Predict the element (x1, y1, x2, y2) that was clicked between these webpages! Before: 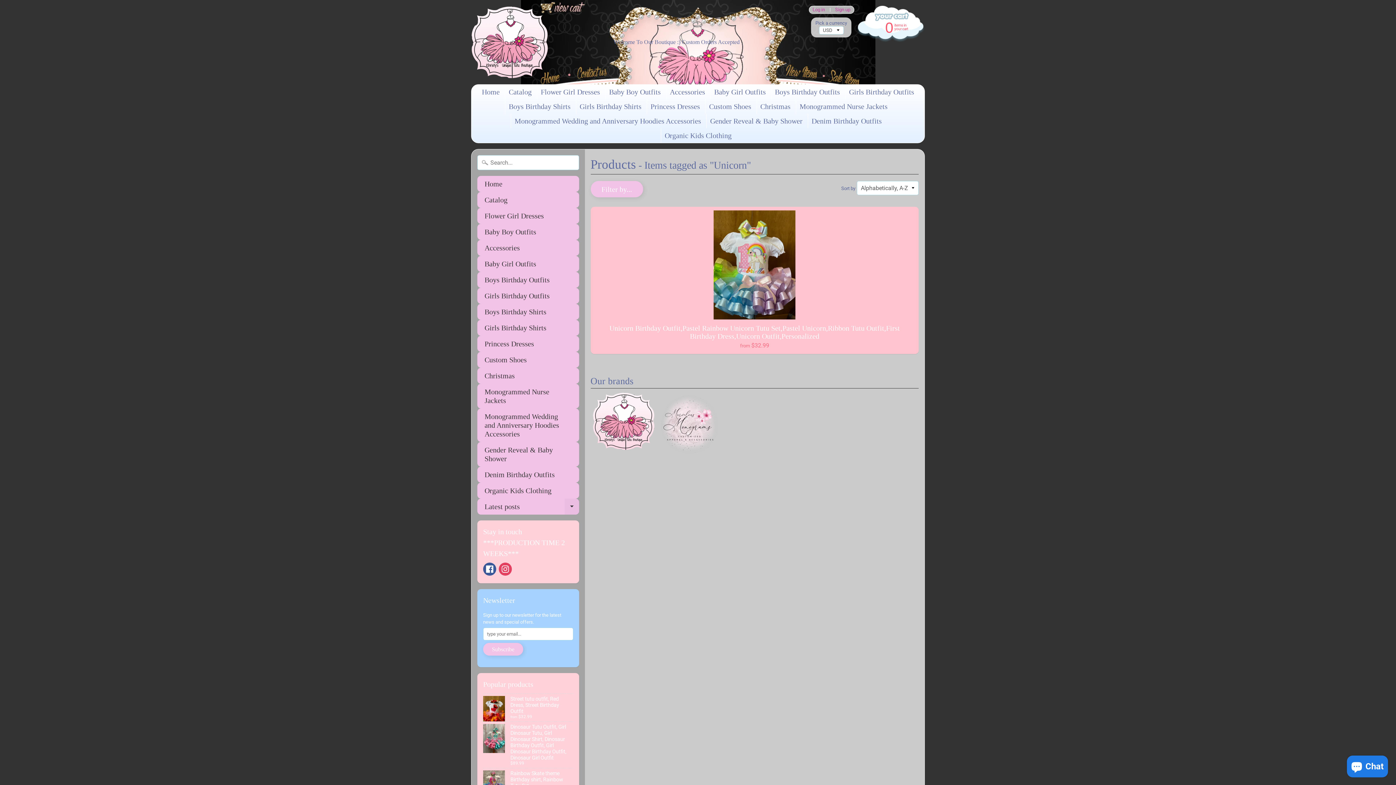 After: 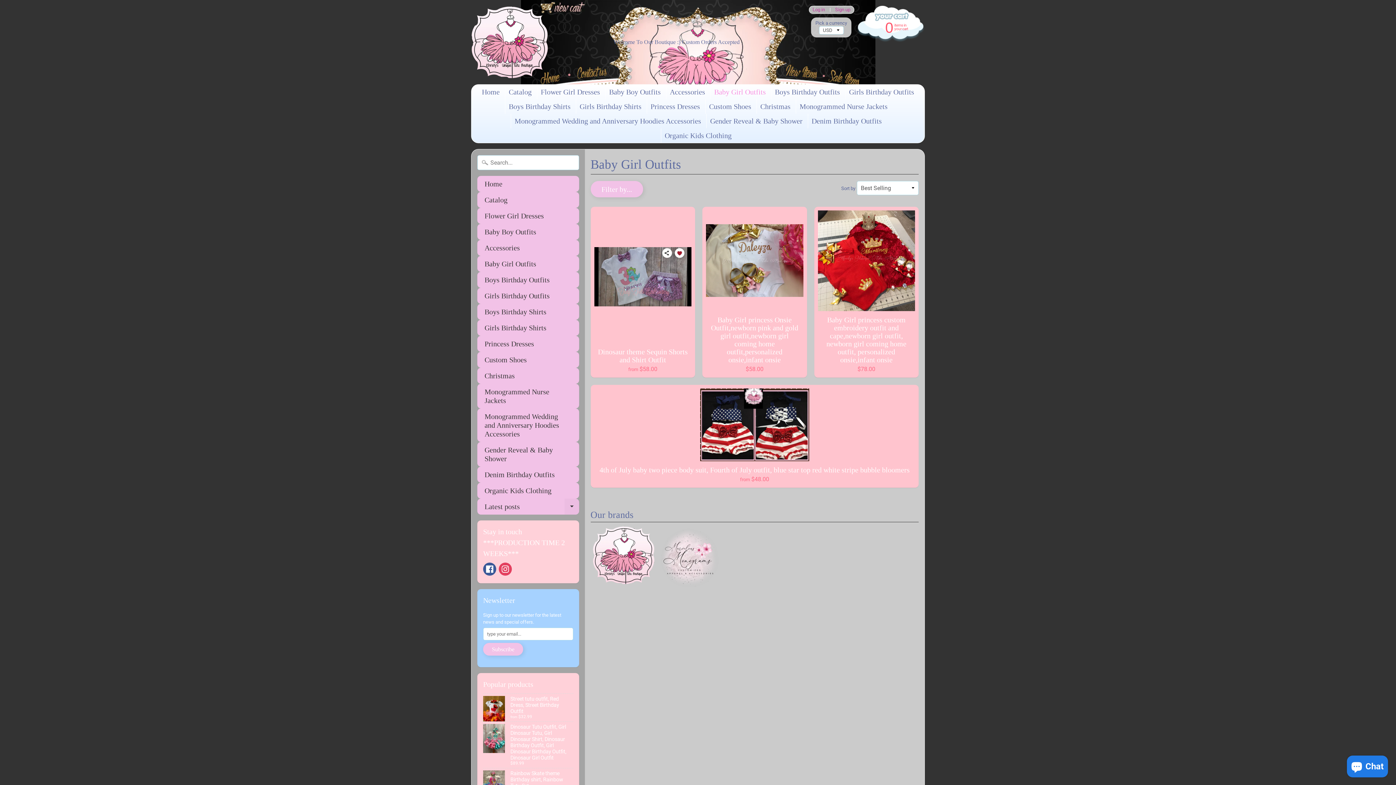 Action: bbox: (477, 255, 579, 271) label: Baby Girl Outfits